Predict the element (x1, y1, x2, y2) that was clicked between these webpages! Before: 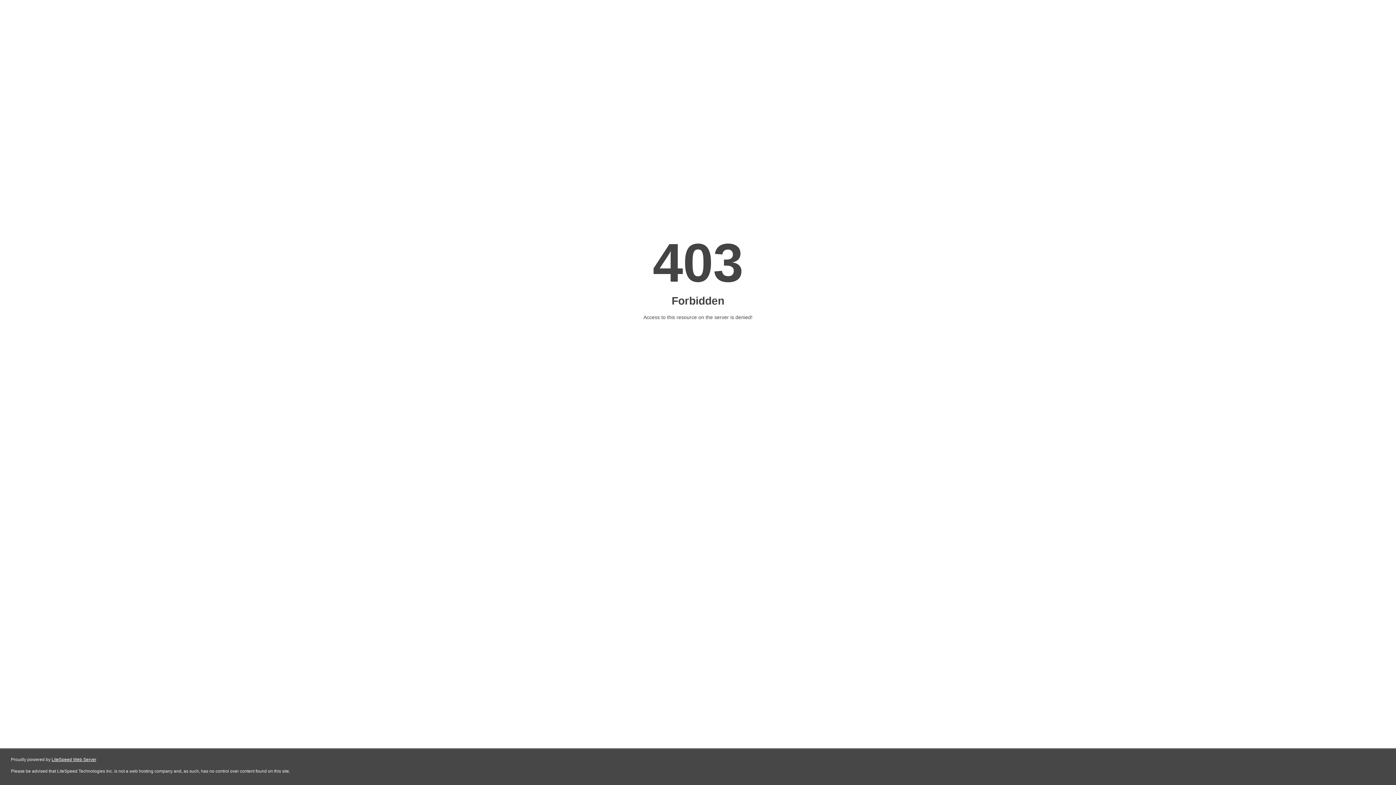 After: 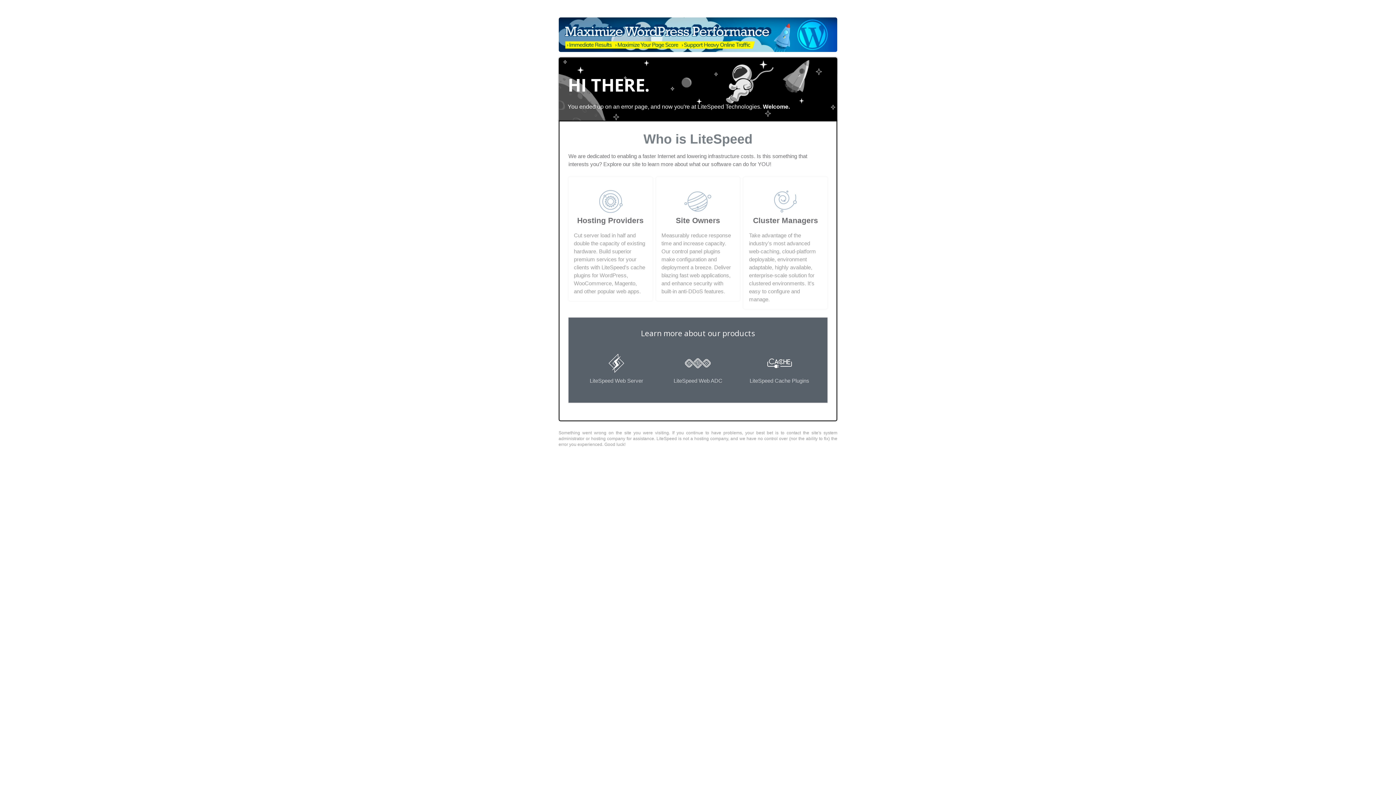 Action: bbox: (51, 757, 96, 762) label: LiteSpeed Web Server